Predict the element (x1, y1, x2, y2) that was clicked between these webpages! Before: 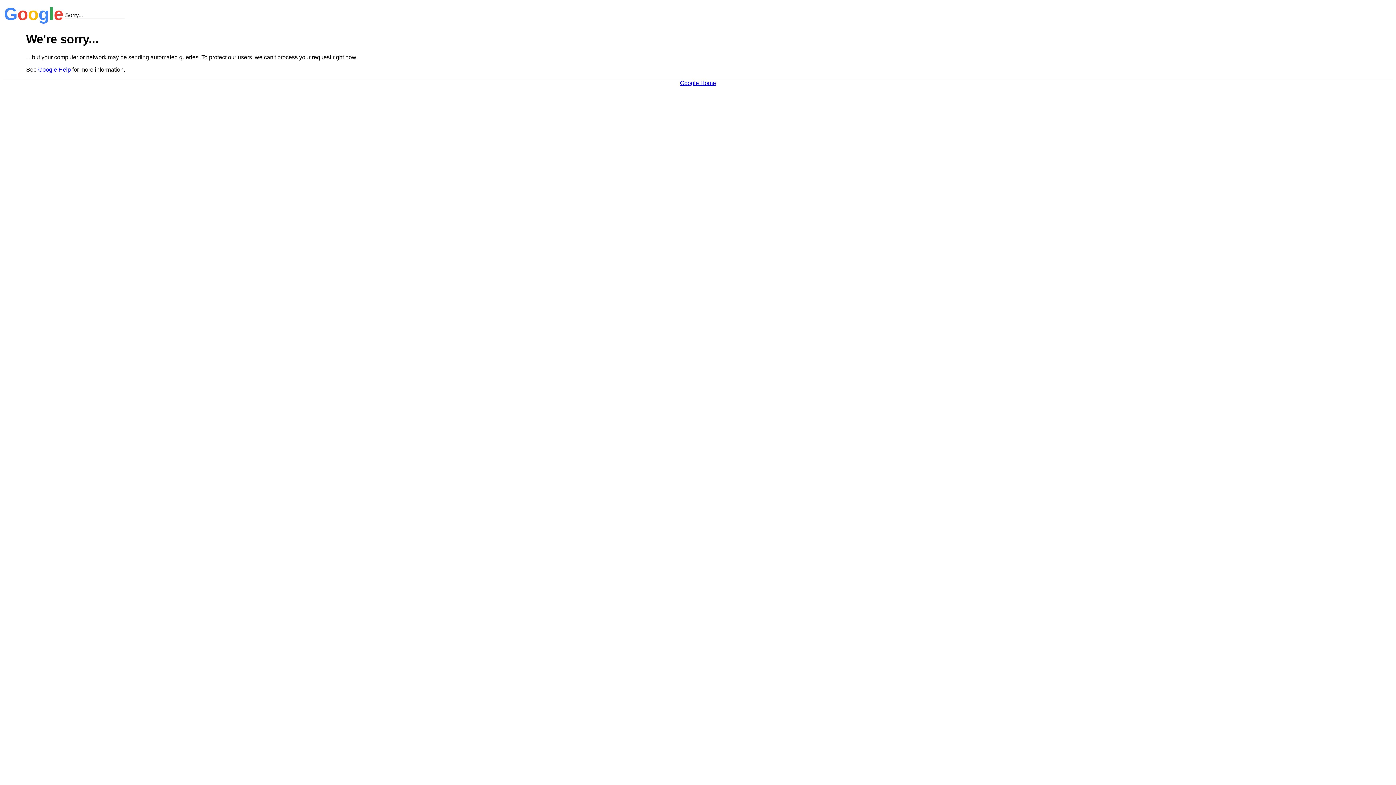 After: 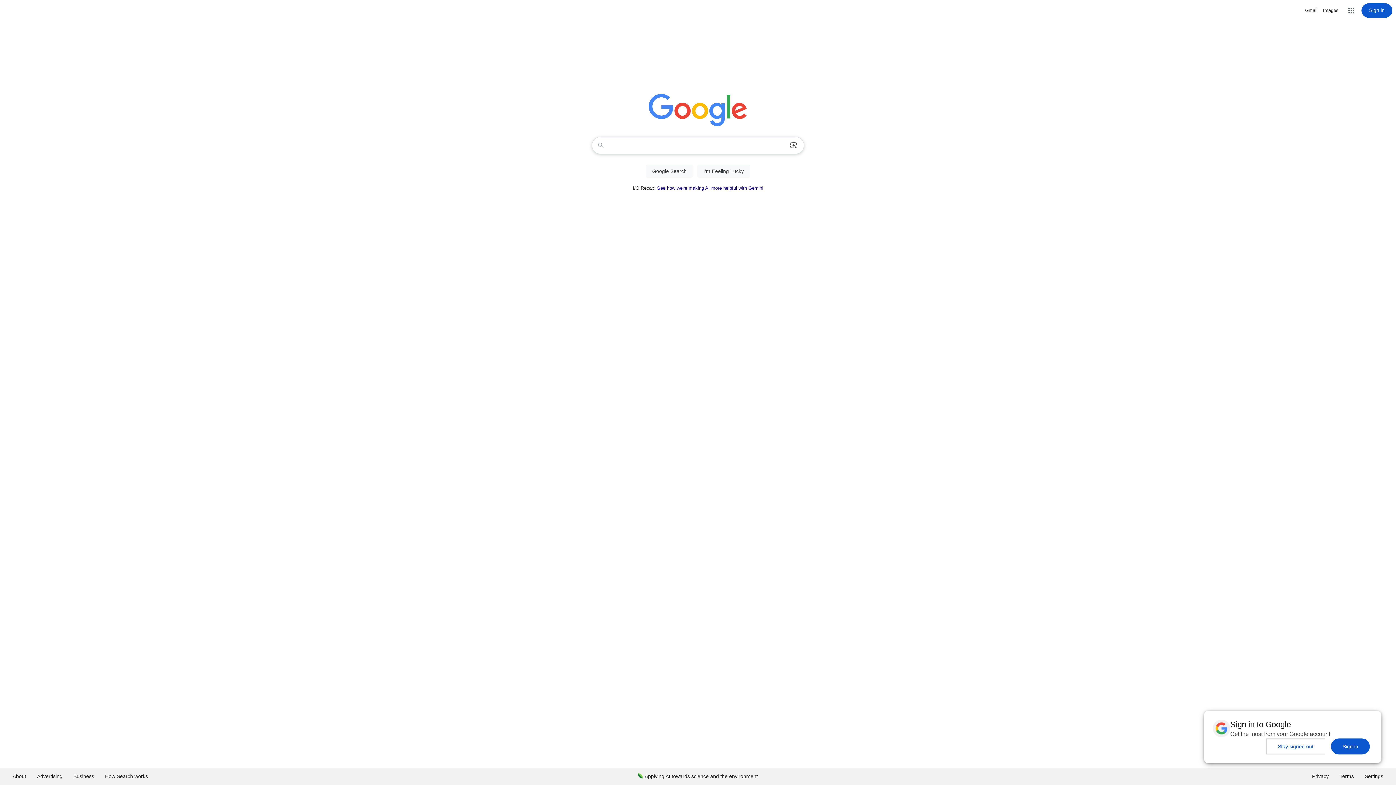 Action: label: Google Home bbox: (680, 79, 716, 86)